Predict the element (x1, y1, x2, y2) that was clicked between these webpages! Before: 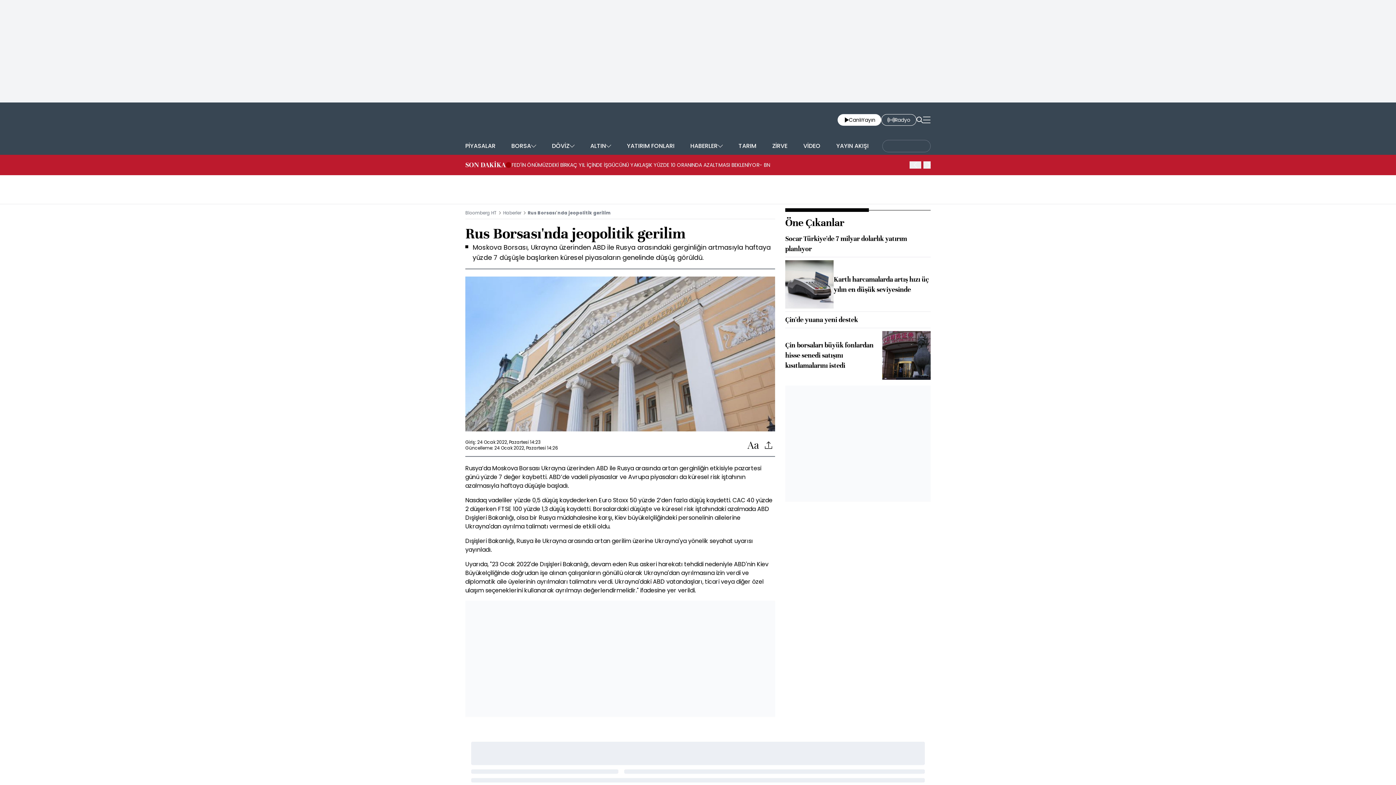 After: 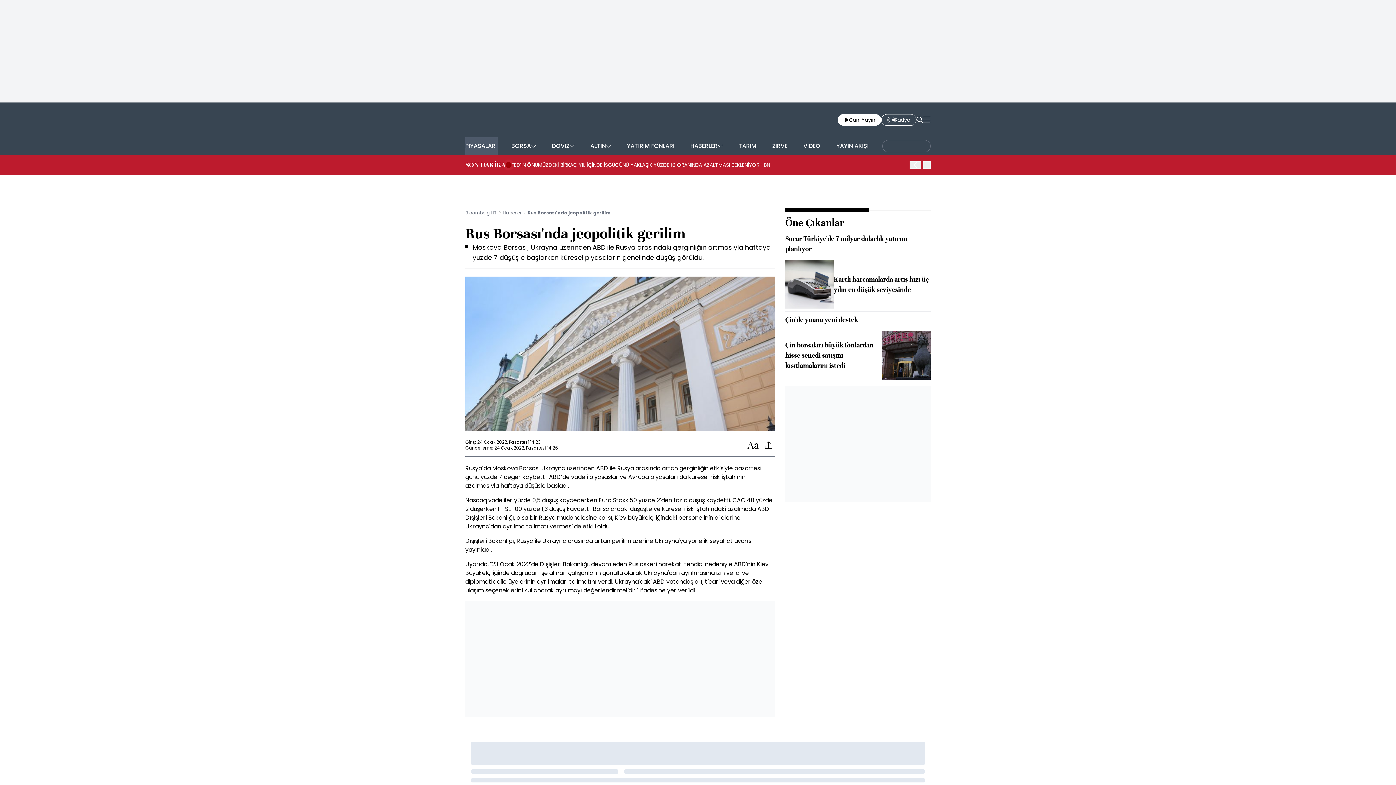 Action: bbox: (465, 137, 497, 154) label: PİYASALAR